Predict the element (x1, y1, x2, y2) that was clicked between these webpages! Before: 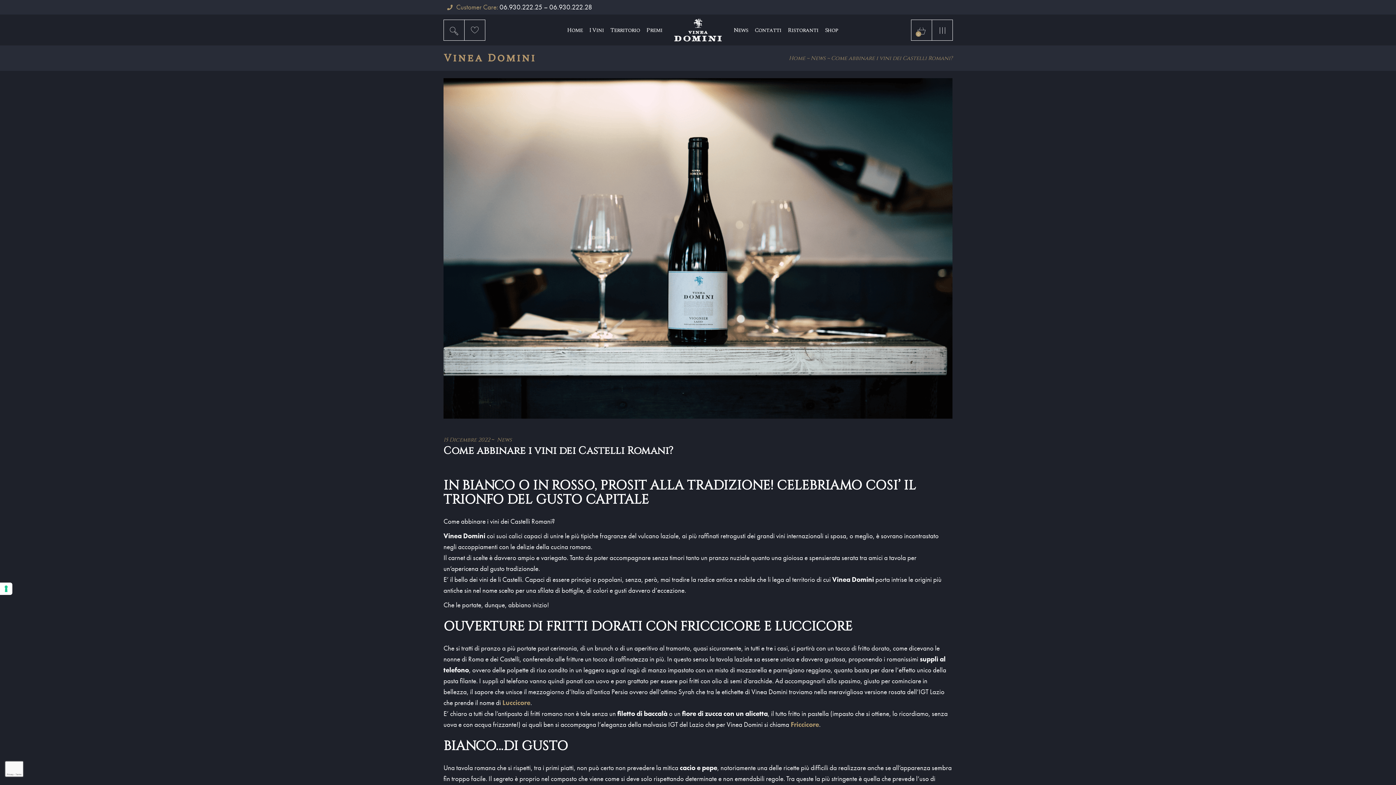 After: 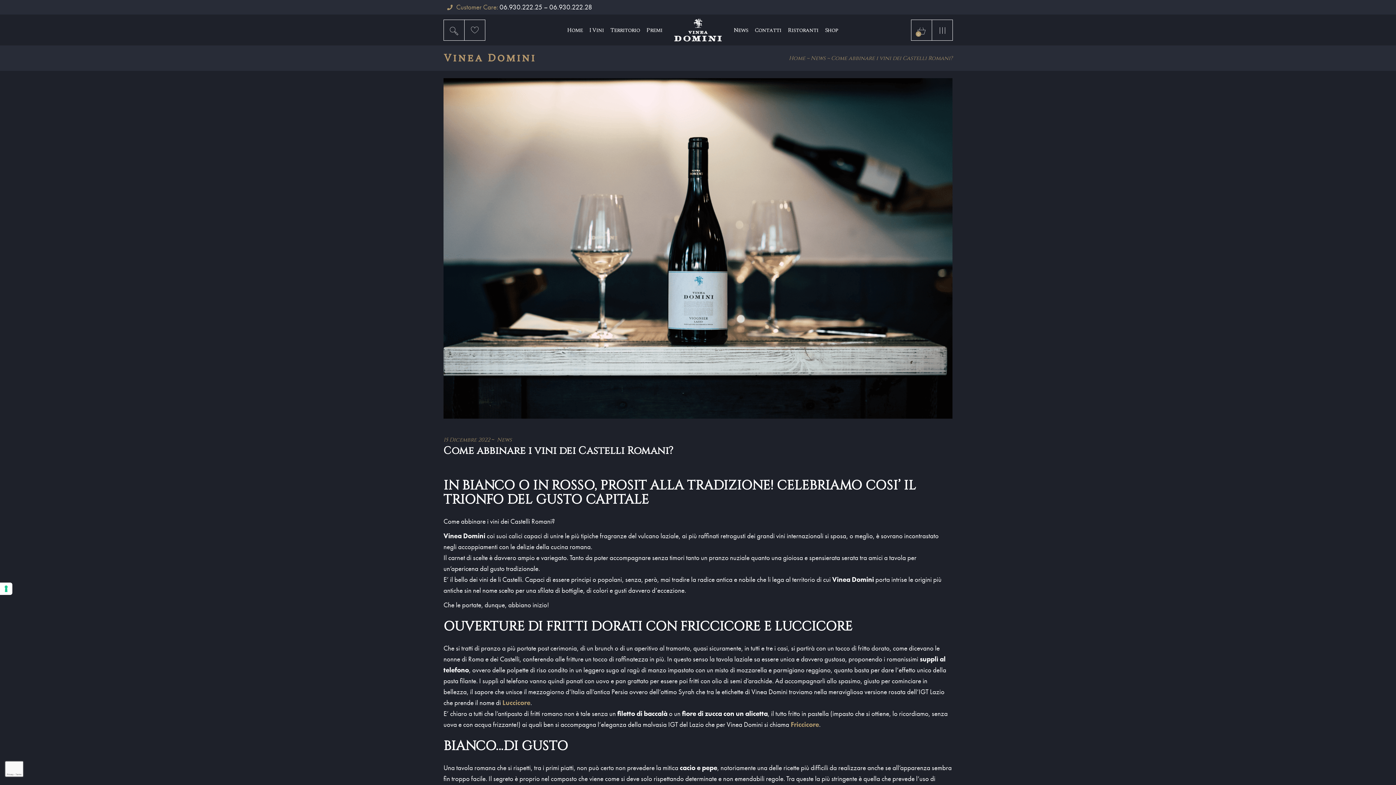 Action: label: Friccicore bbox: (790, 720, 819, 729)